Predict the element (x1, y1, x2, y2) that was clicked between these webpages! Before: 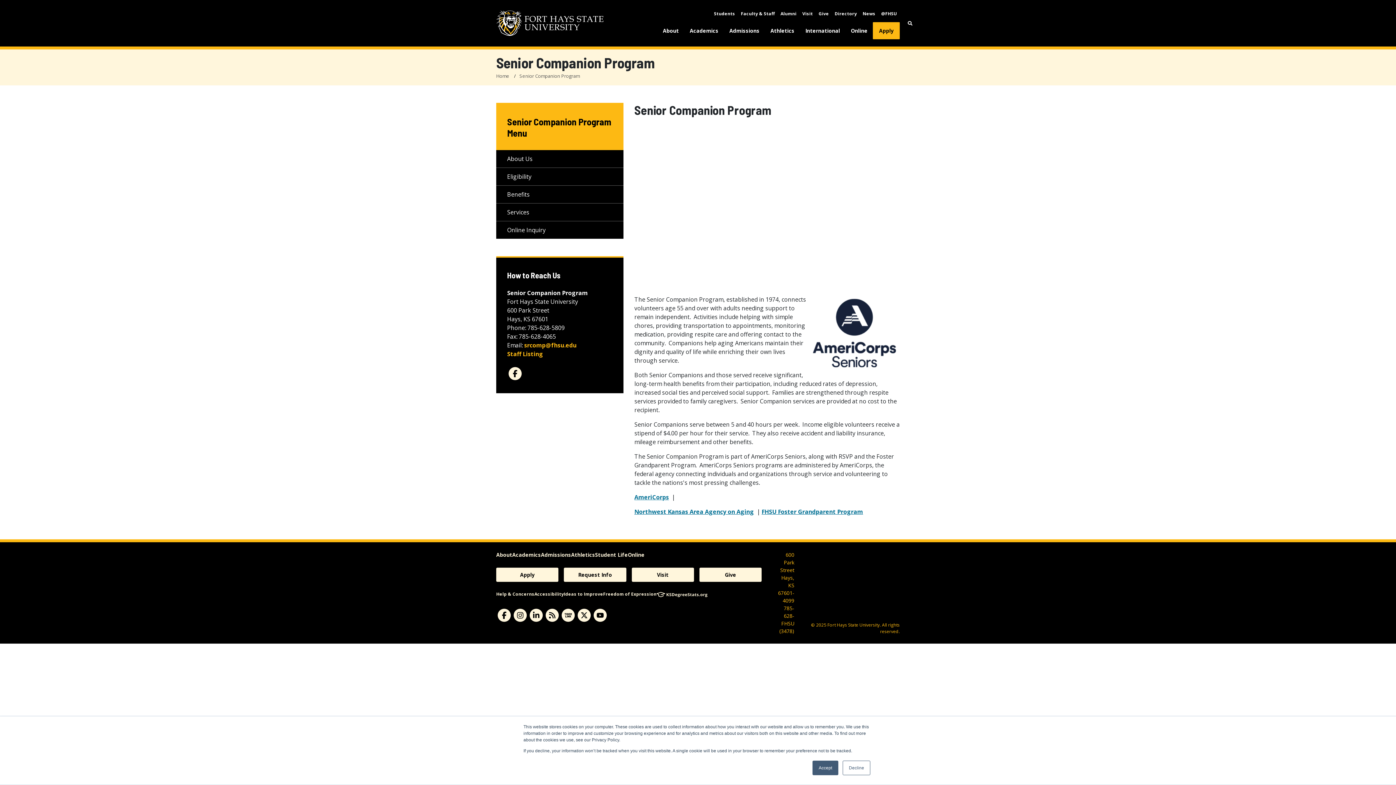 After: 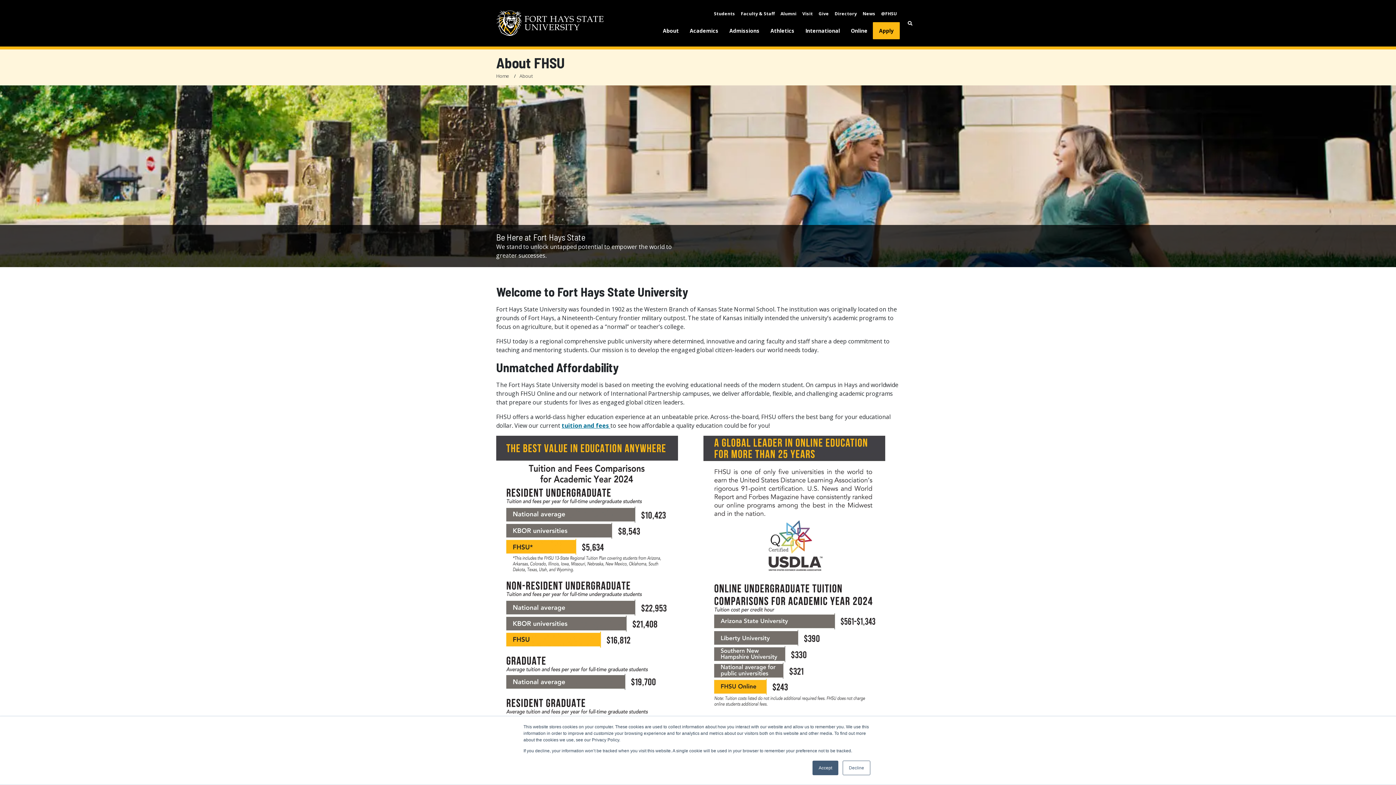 Action: bbox: (496, 546, 512, 563) label: About